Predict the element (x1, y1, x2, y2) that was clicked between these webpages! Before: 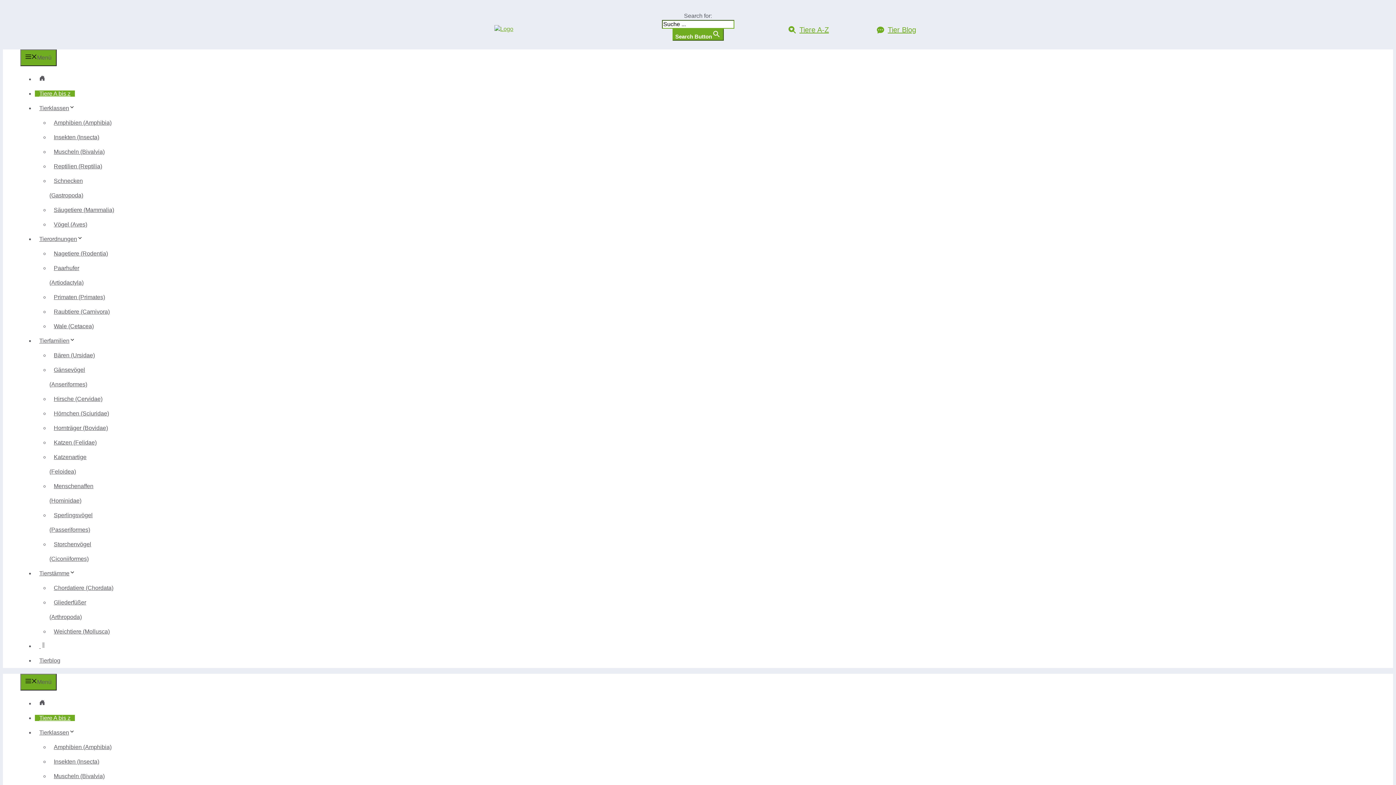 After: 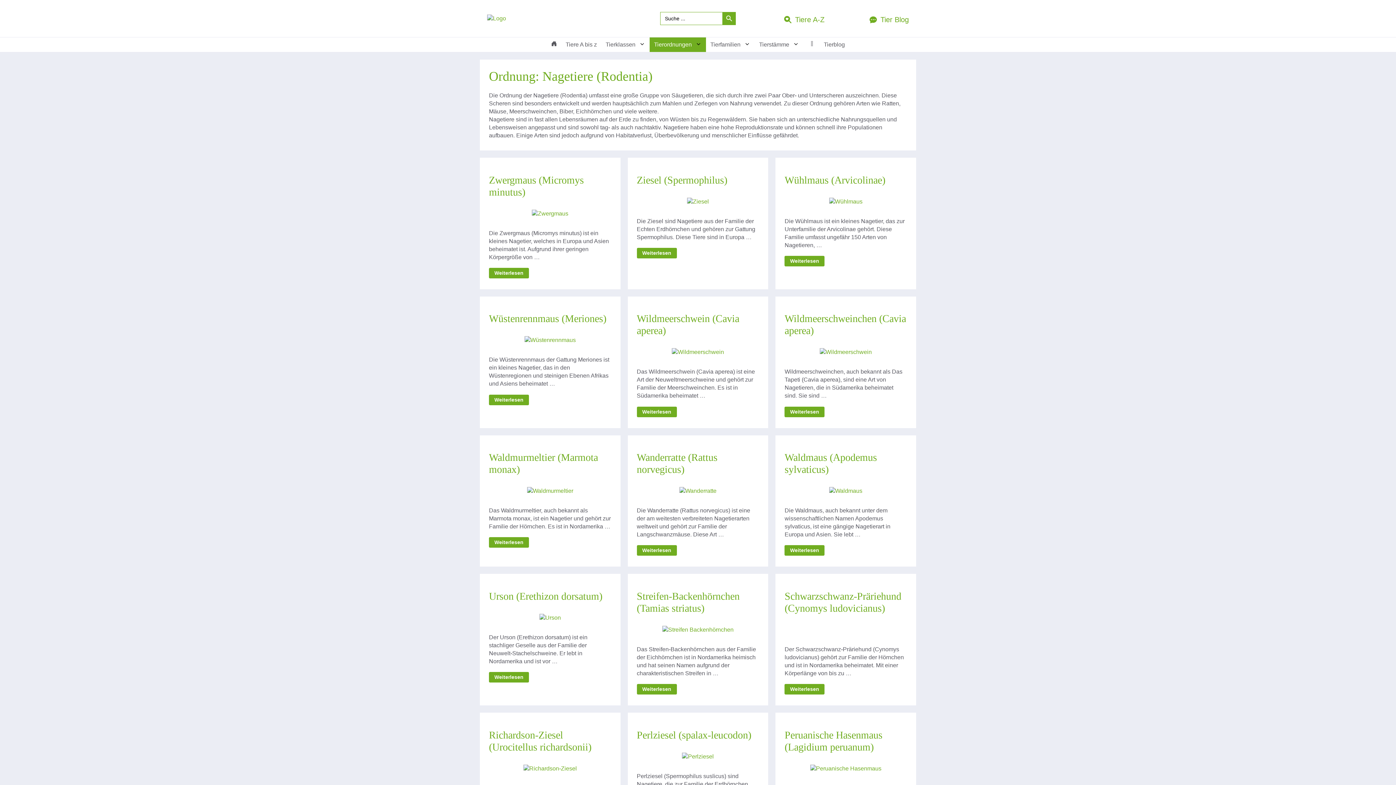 Action: label: Nagetiere (Rodentia) bbox: (49, 247, 112, 259)